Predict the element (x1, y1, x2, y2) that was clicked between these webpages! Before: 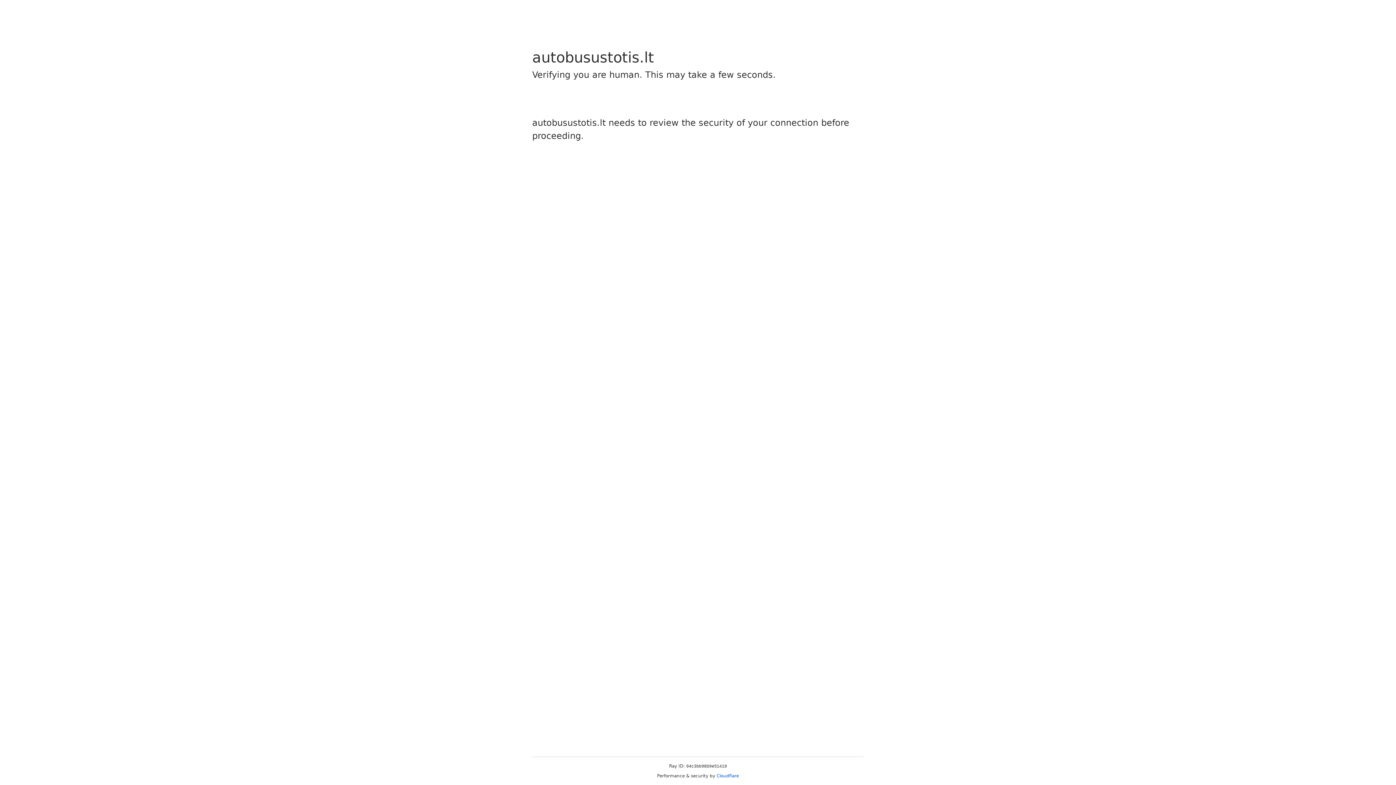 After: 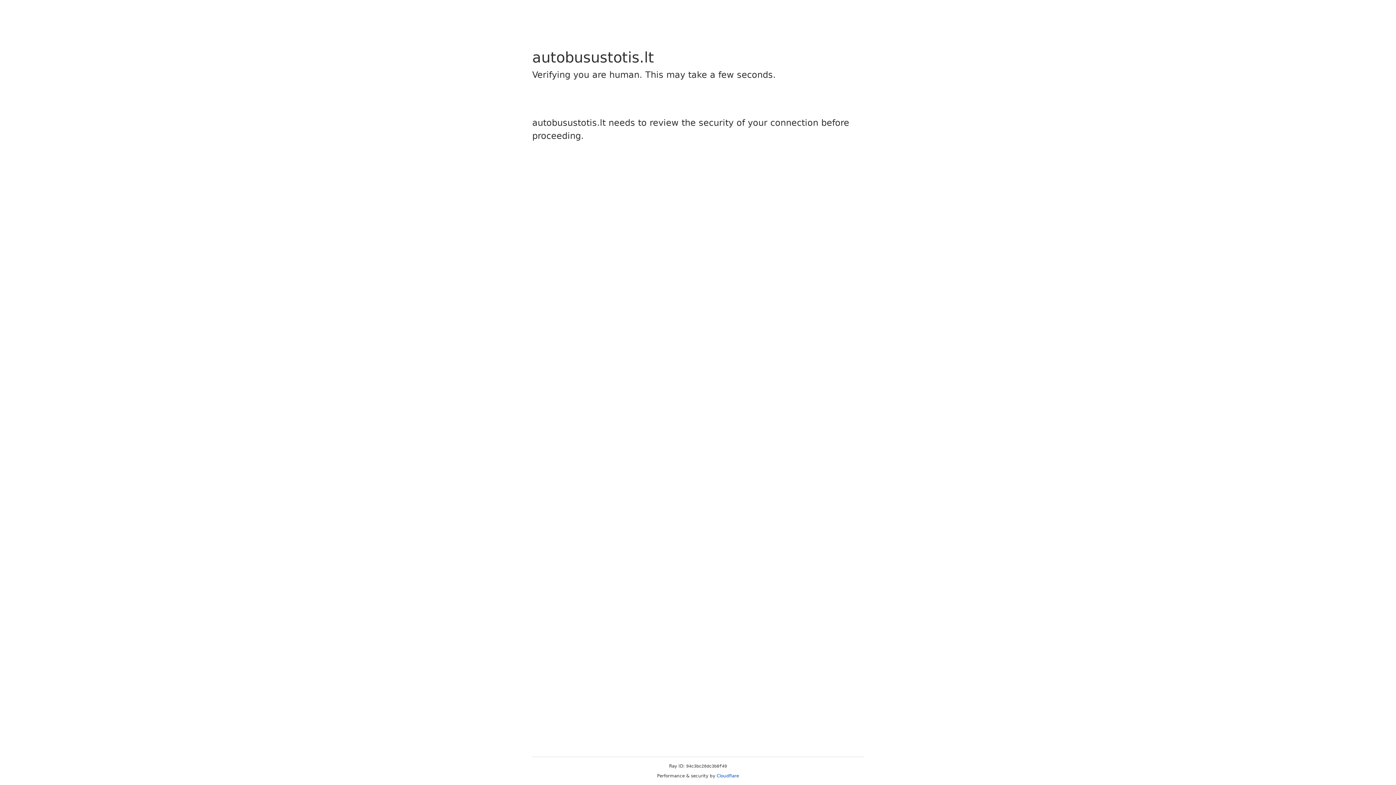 Action: label: Cloudflare bbox: (716, 773, 739, 778)